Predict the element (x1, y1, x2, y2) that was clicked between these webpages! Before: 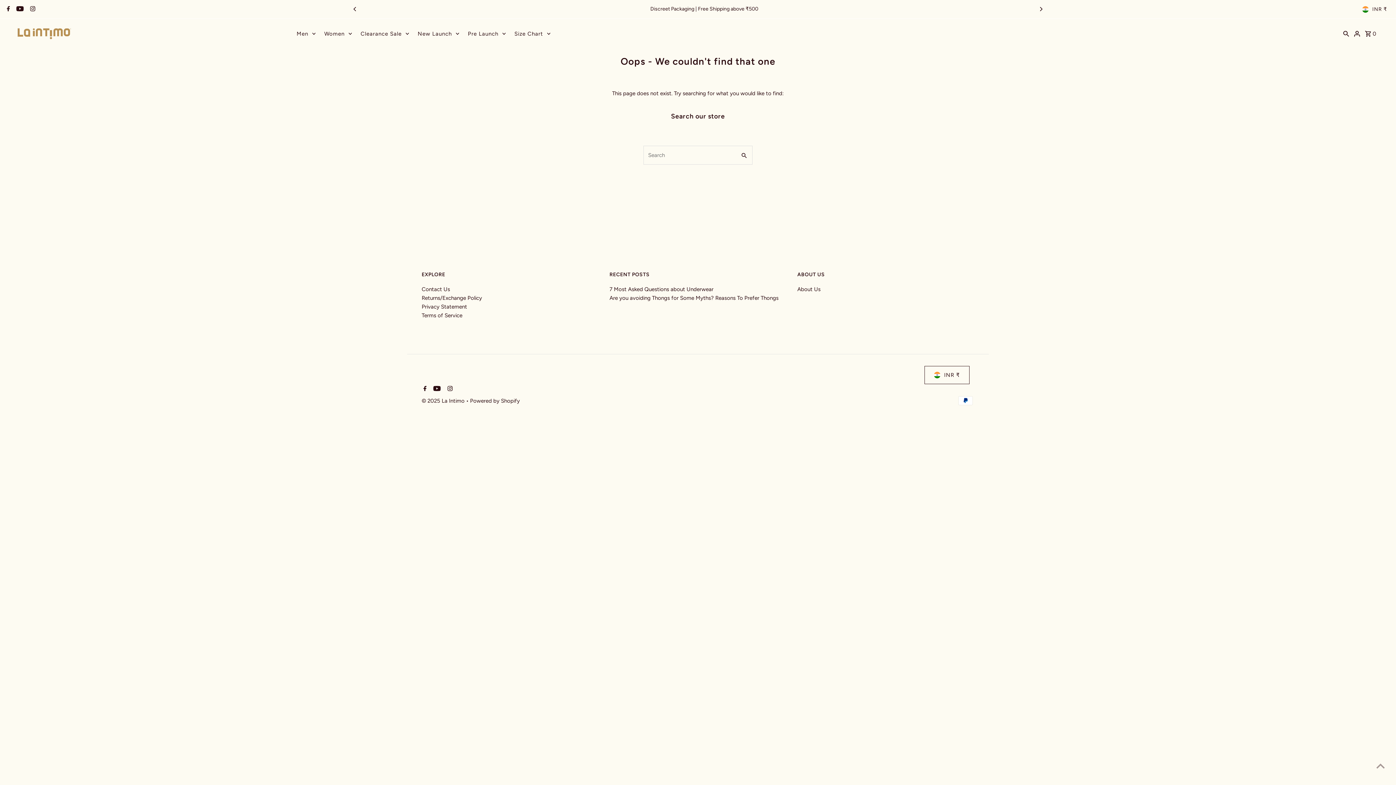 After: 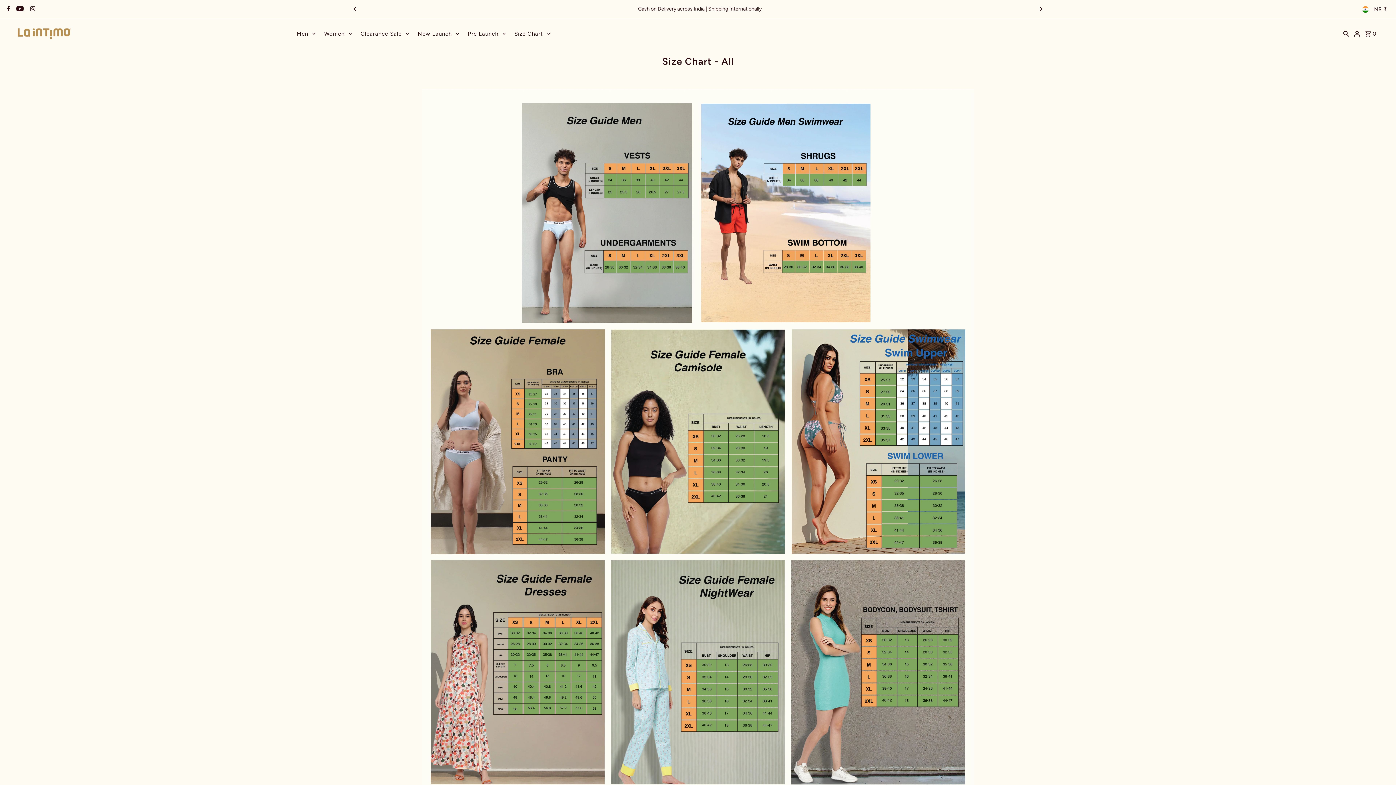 Action: bbox: (510, 22, 554, 44) label: Size Chart